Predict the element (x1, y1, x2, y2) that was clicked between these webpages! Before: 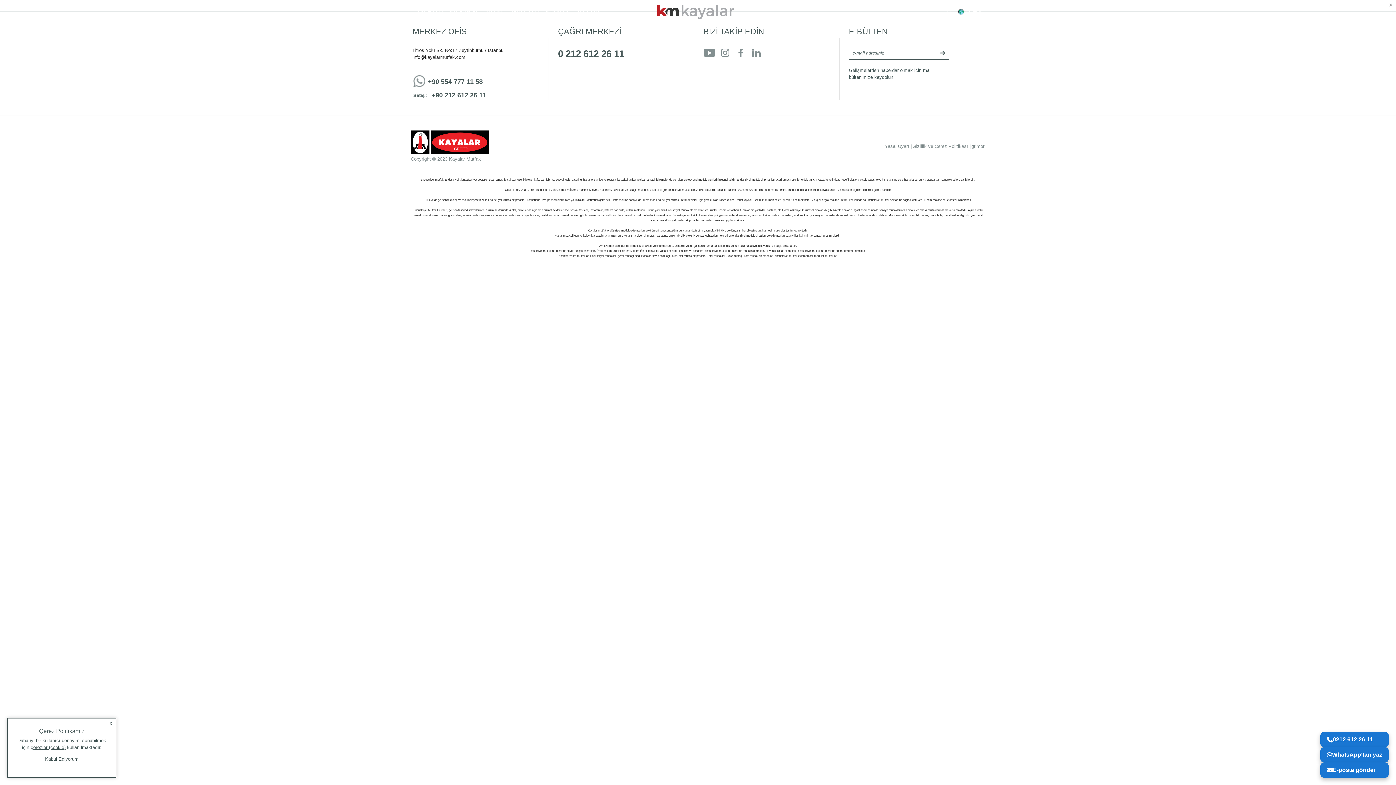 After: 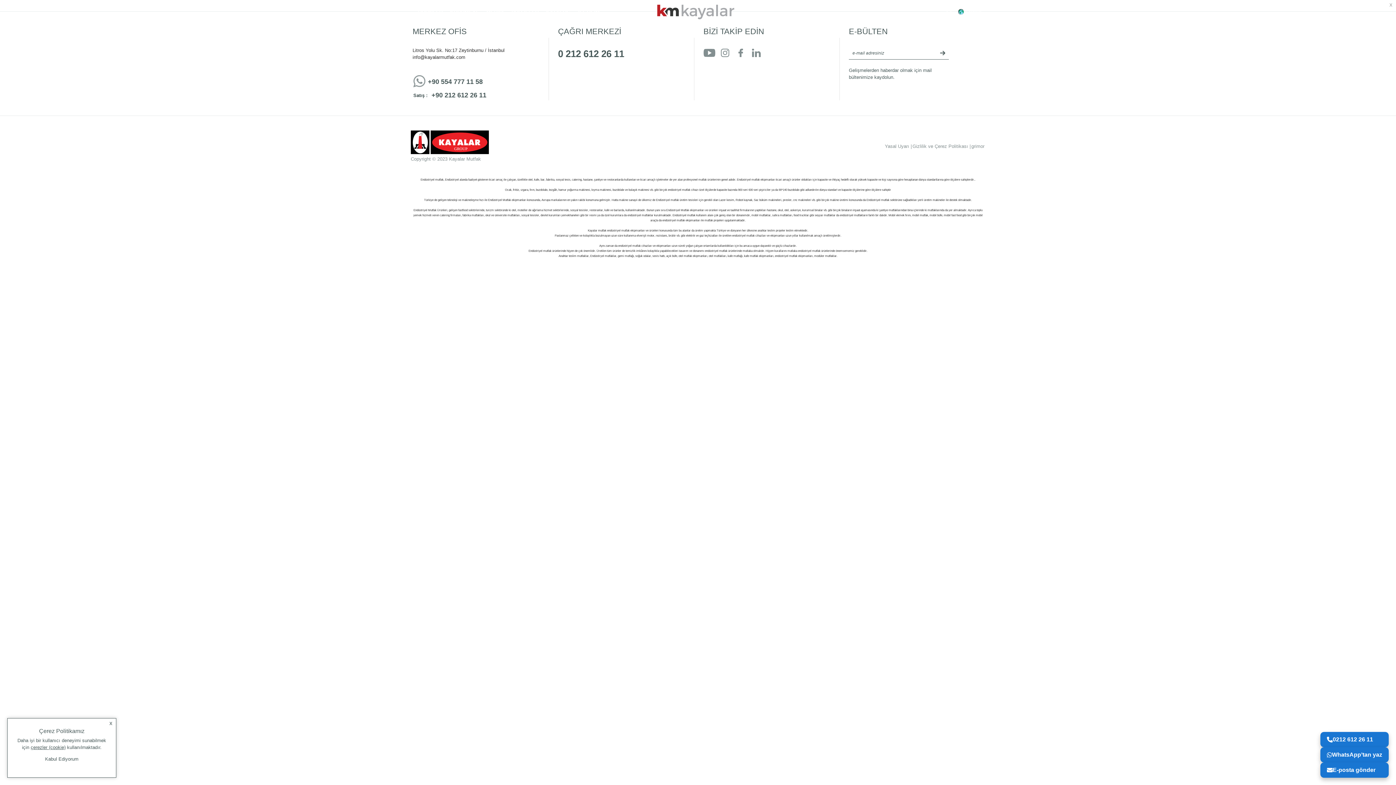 Action: label: 0 212 612 26 11 bbox: (558, 48, 624, 59)